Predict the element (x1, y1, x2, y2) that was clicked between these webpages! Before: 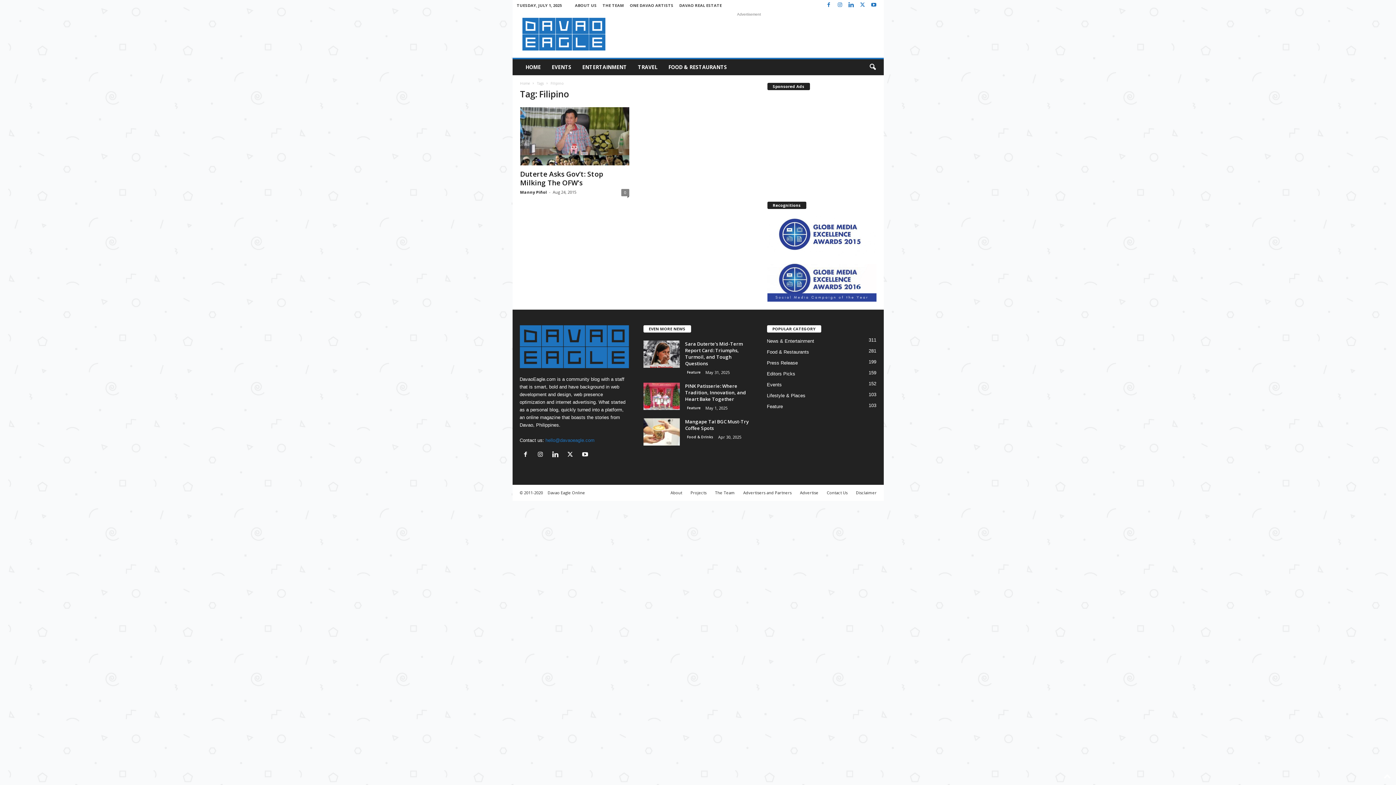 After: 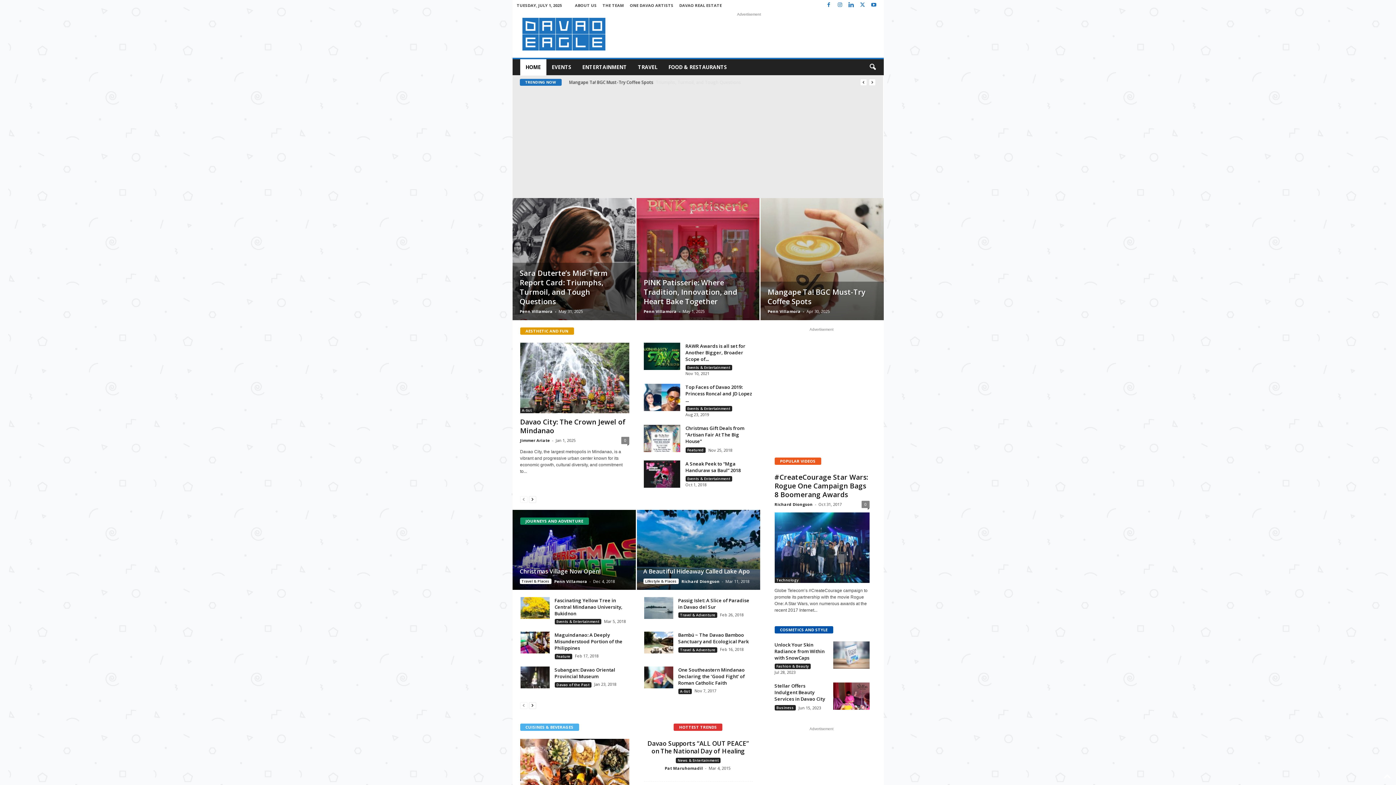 Action: bbox: (544, 490, 588, 495) label: Davao Eagle Online